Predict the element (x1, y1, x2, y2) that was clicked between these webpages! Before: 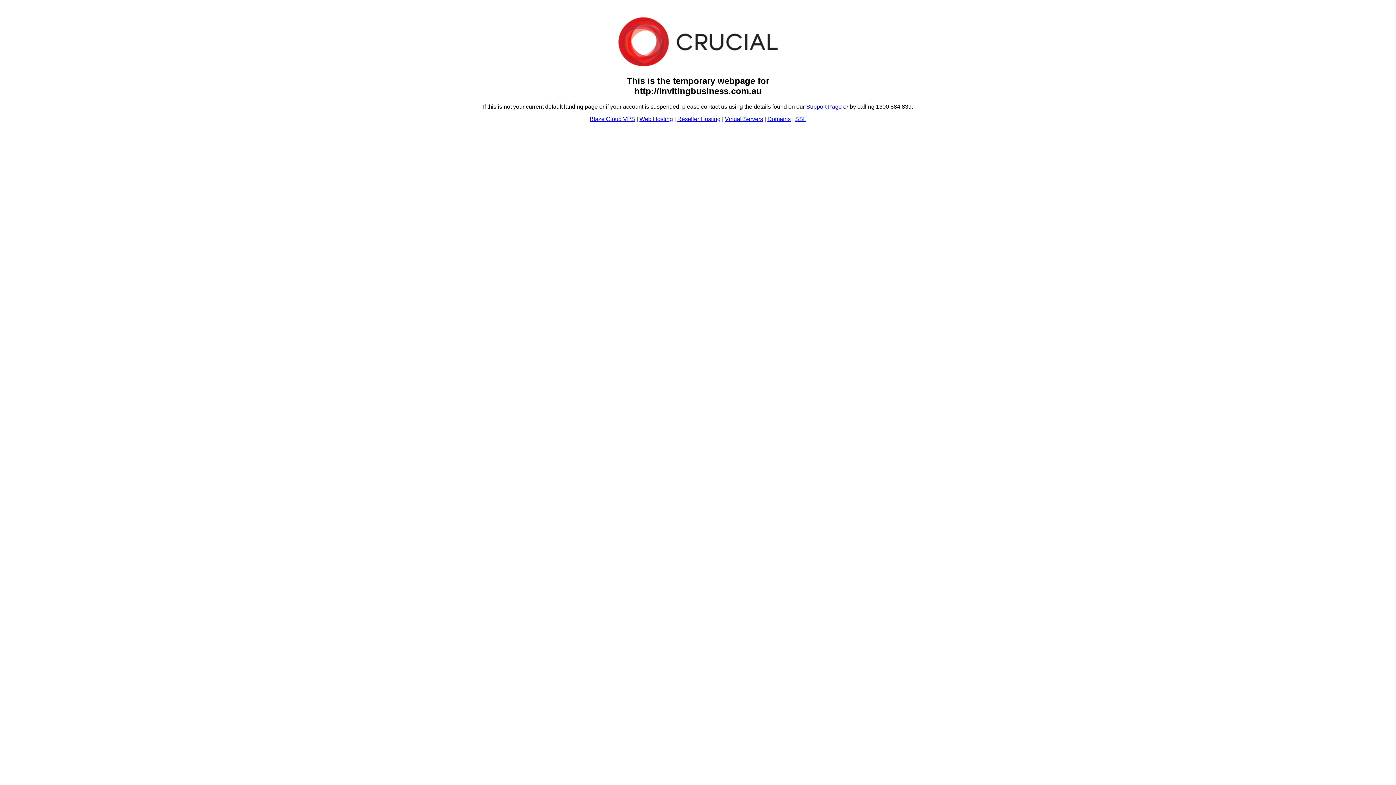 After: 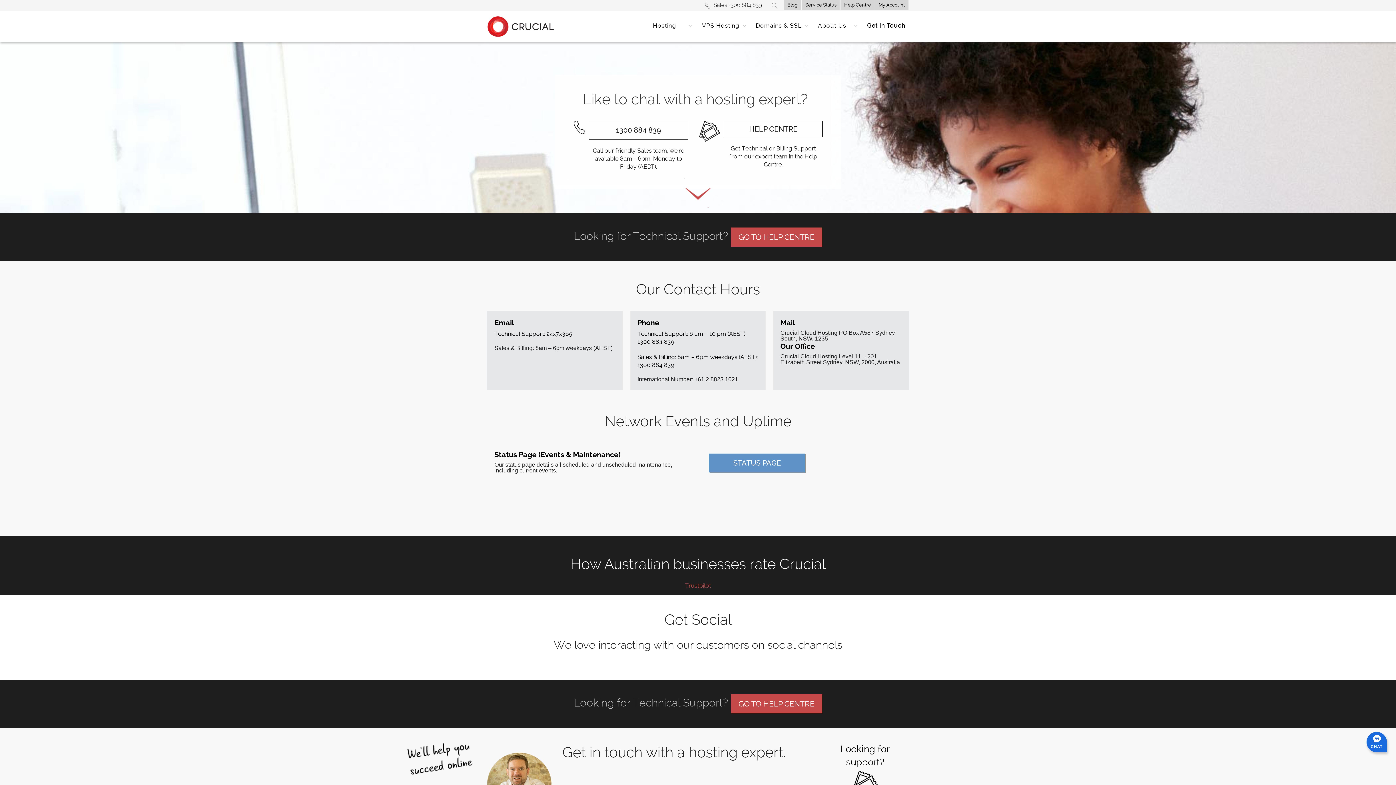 Action: label: Support Page bbox: (806, 103, 842, 109)